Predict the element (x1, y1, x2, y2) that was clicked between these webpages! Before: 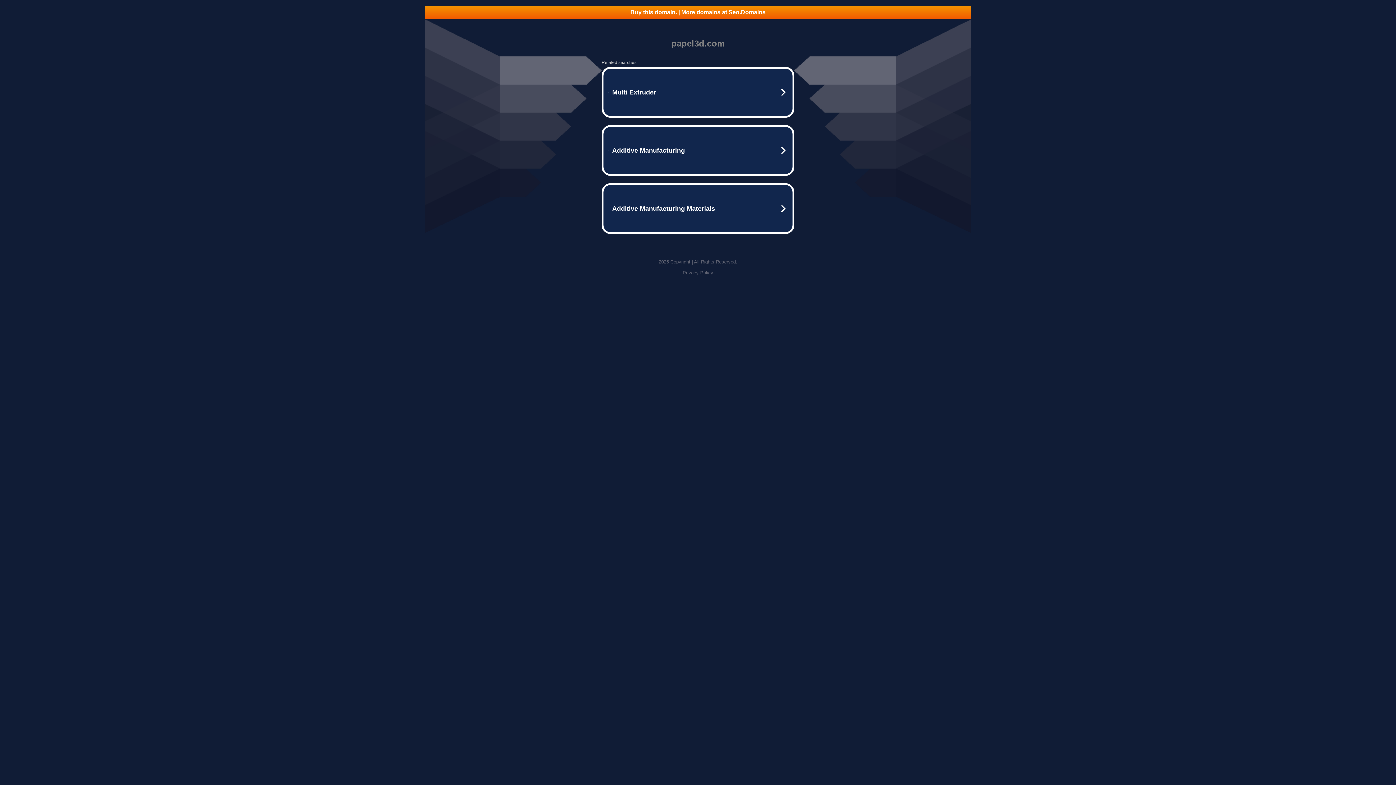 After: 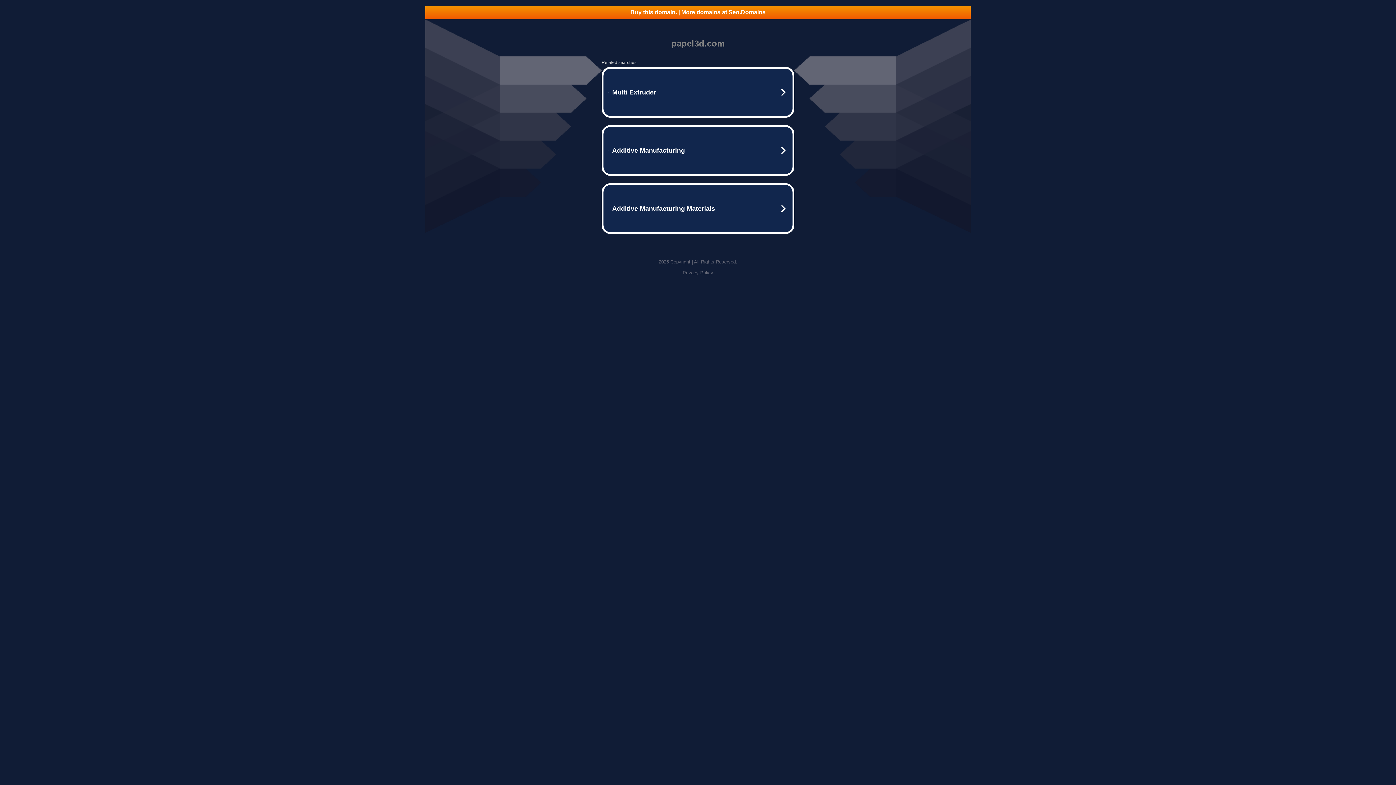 Action: label: Privacy Policy bbox: (682, 270, 713, 275)